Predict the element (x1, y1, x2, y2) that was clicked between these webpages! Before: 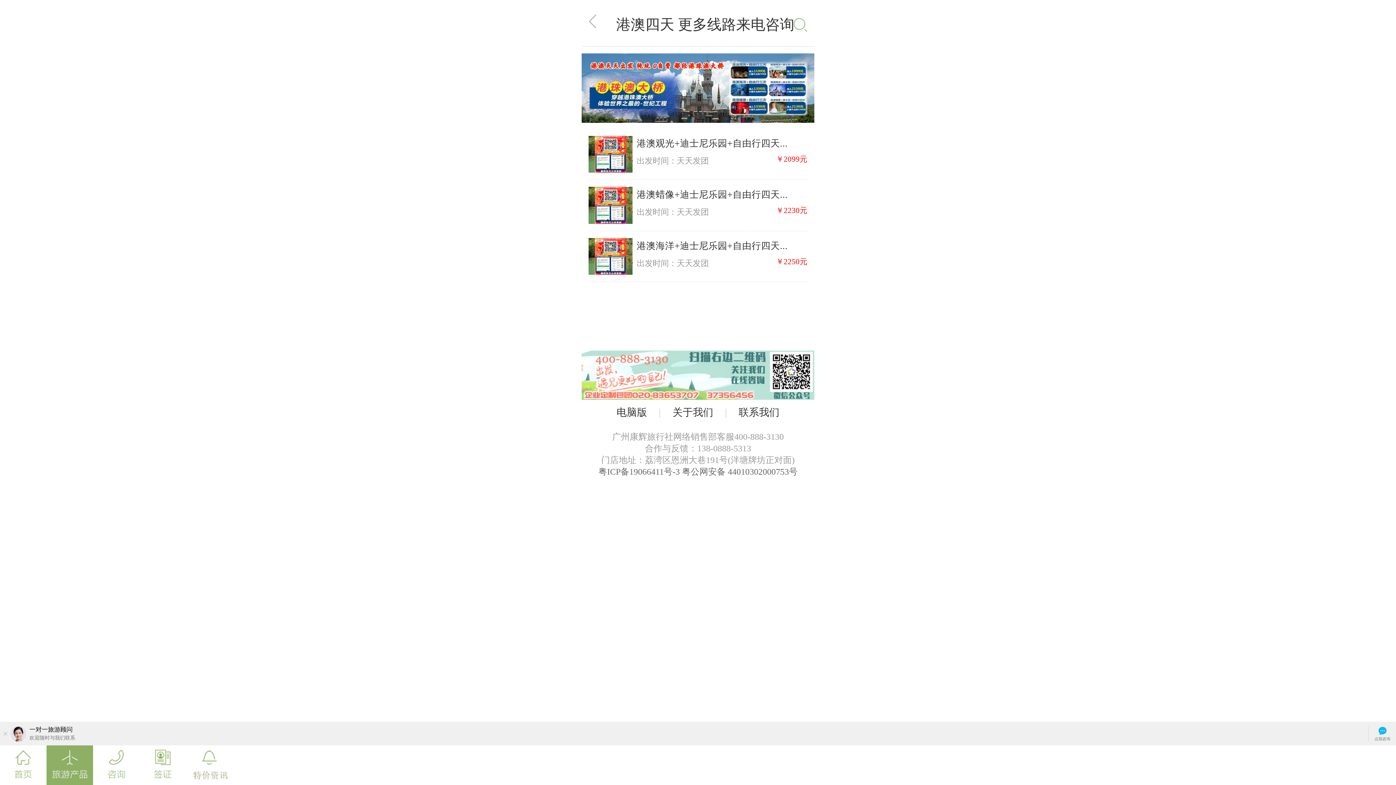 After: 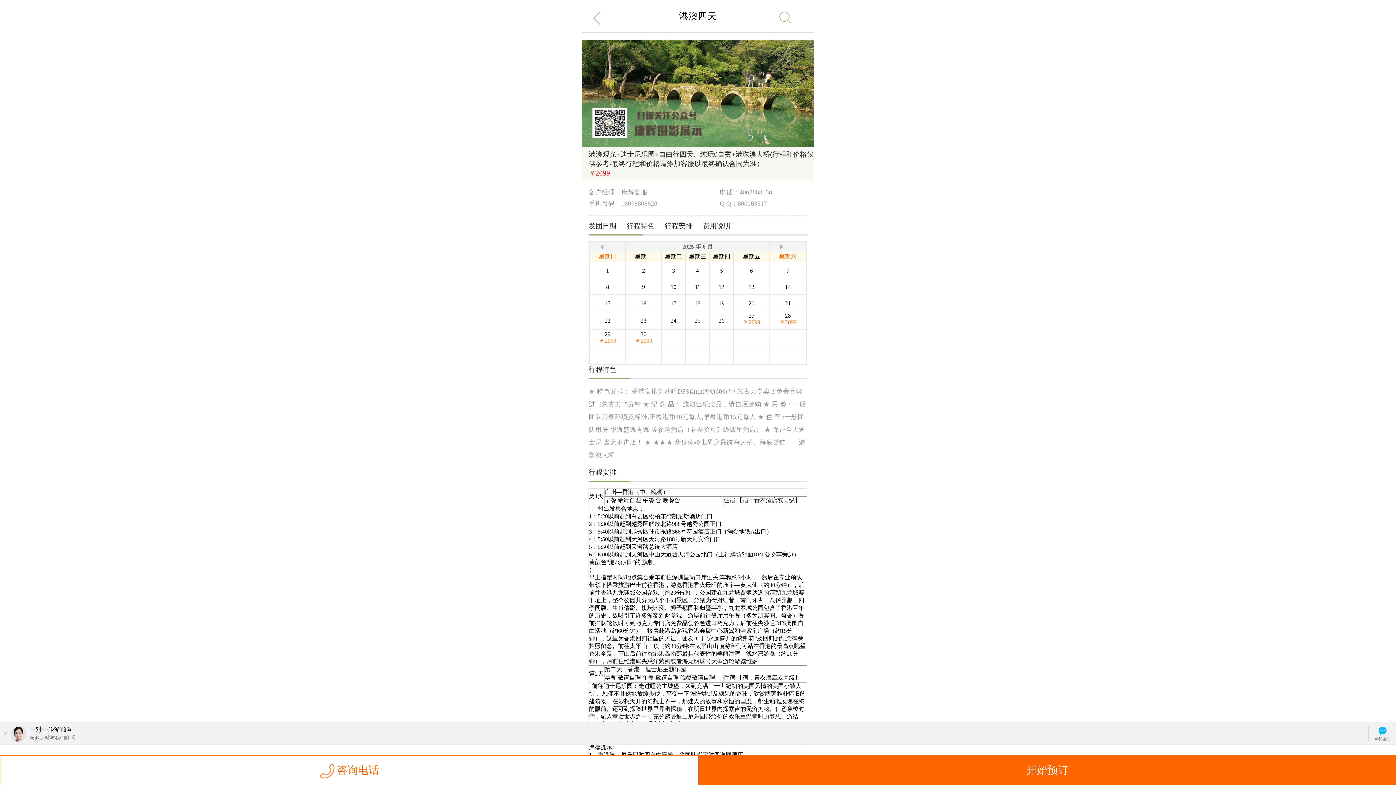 Action: bbox: (588, 138, 807, 166) label: 港澳观光+迪士尼乐园+自由行四天...

出发时间：天天发团
￥2099元